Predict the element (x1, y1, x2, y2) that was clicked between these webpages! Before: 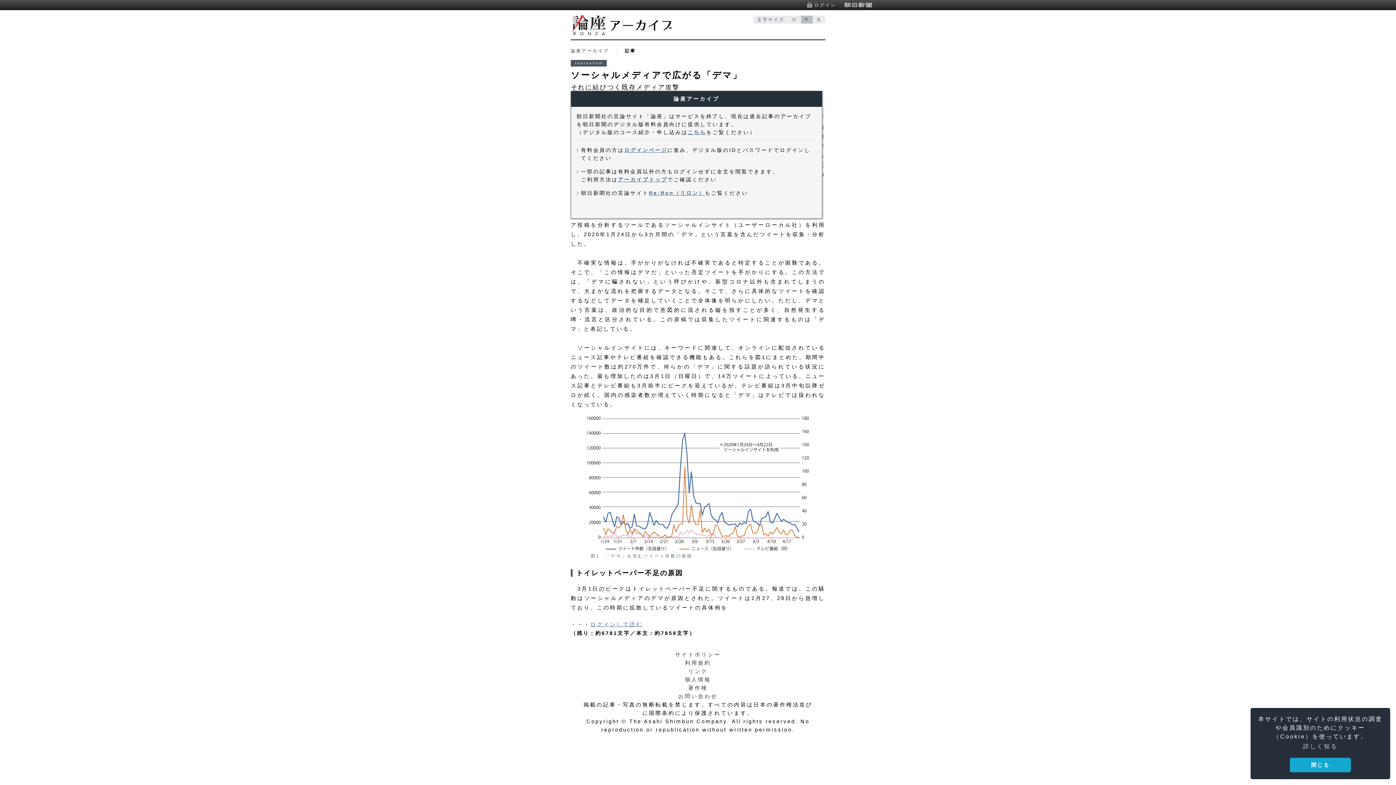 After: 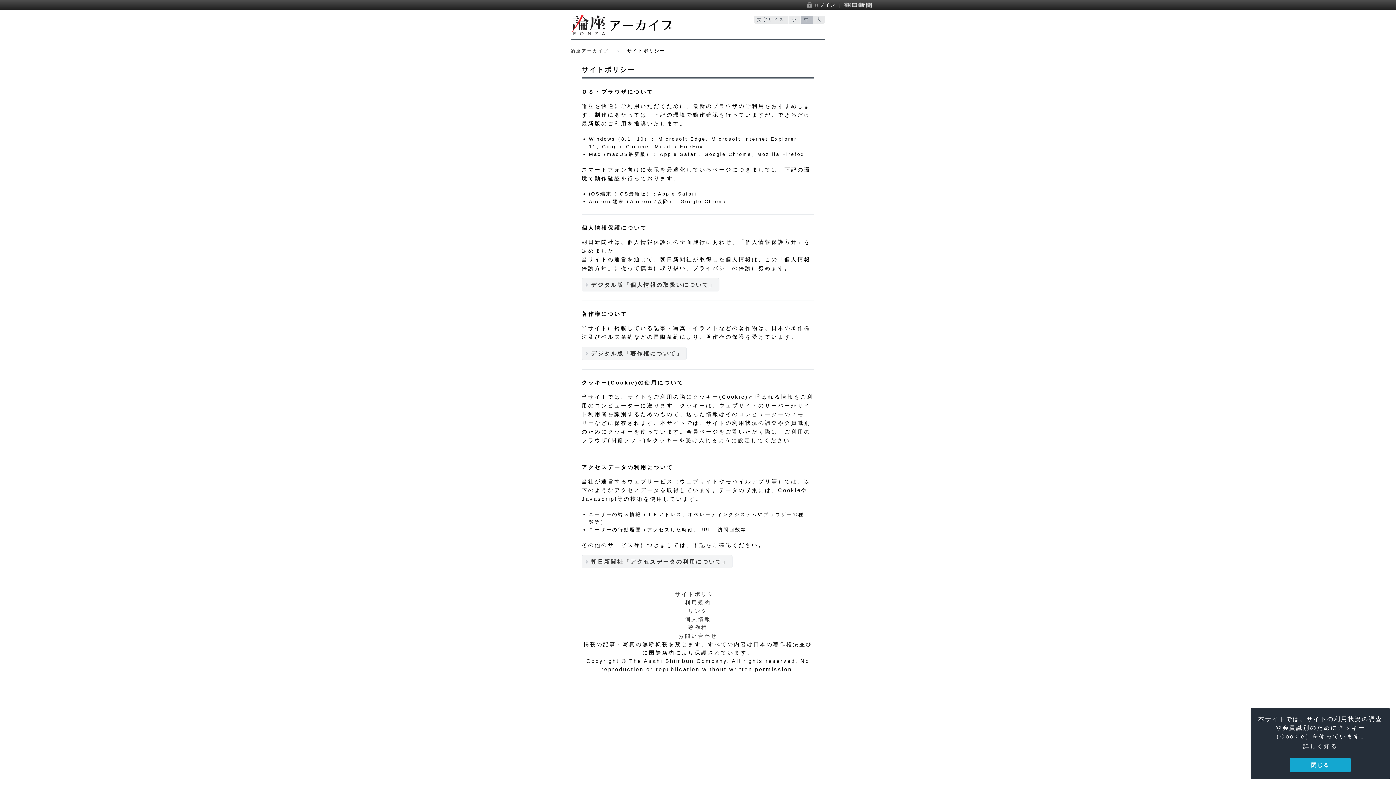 Action: label: サイトポリシー bbox: (675, 652, 721, 657)